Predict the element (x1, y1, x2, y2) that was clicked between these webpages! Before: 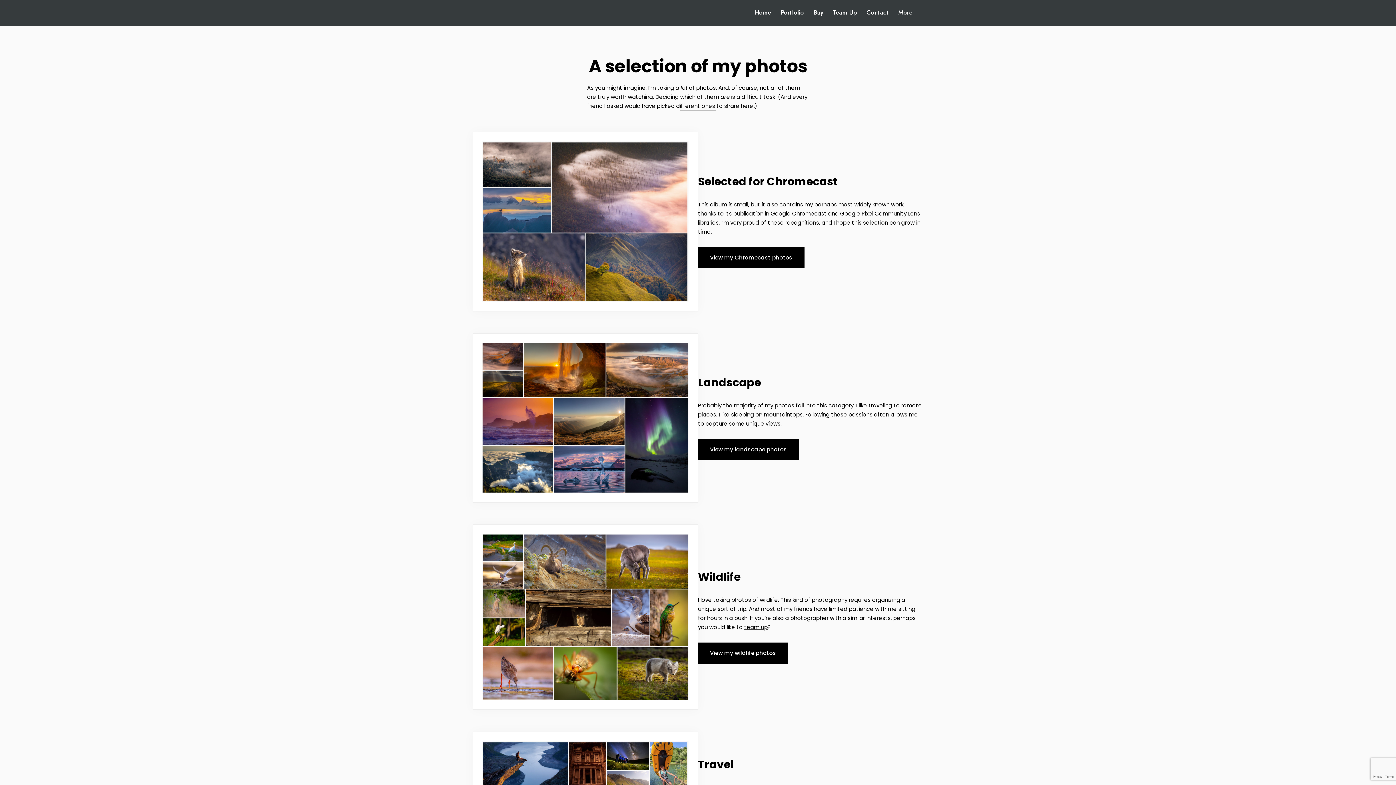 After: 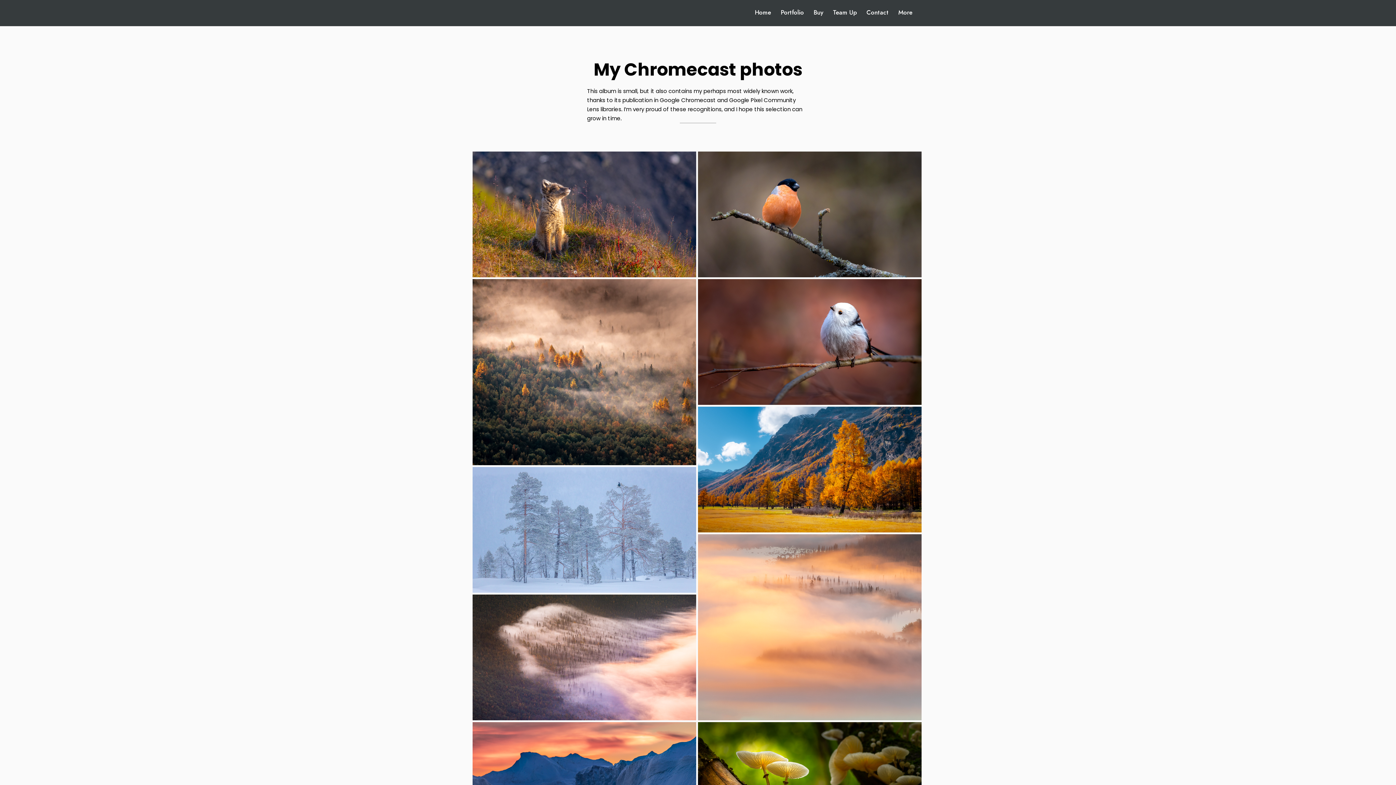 Action: label: View my Chromecast photos bbox: (698, 247, 804, 268)